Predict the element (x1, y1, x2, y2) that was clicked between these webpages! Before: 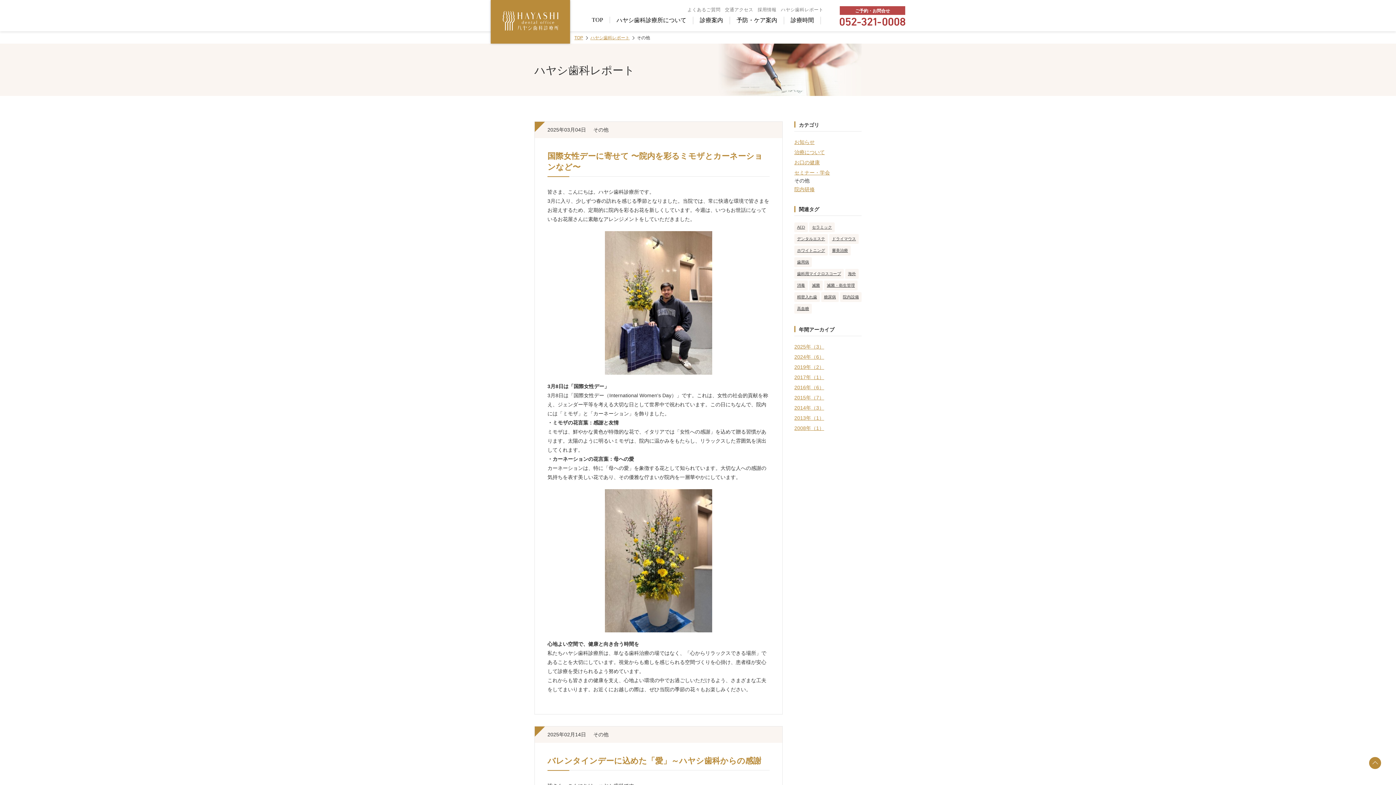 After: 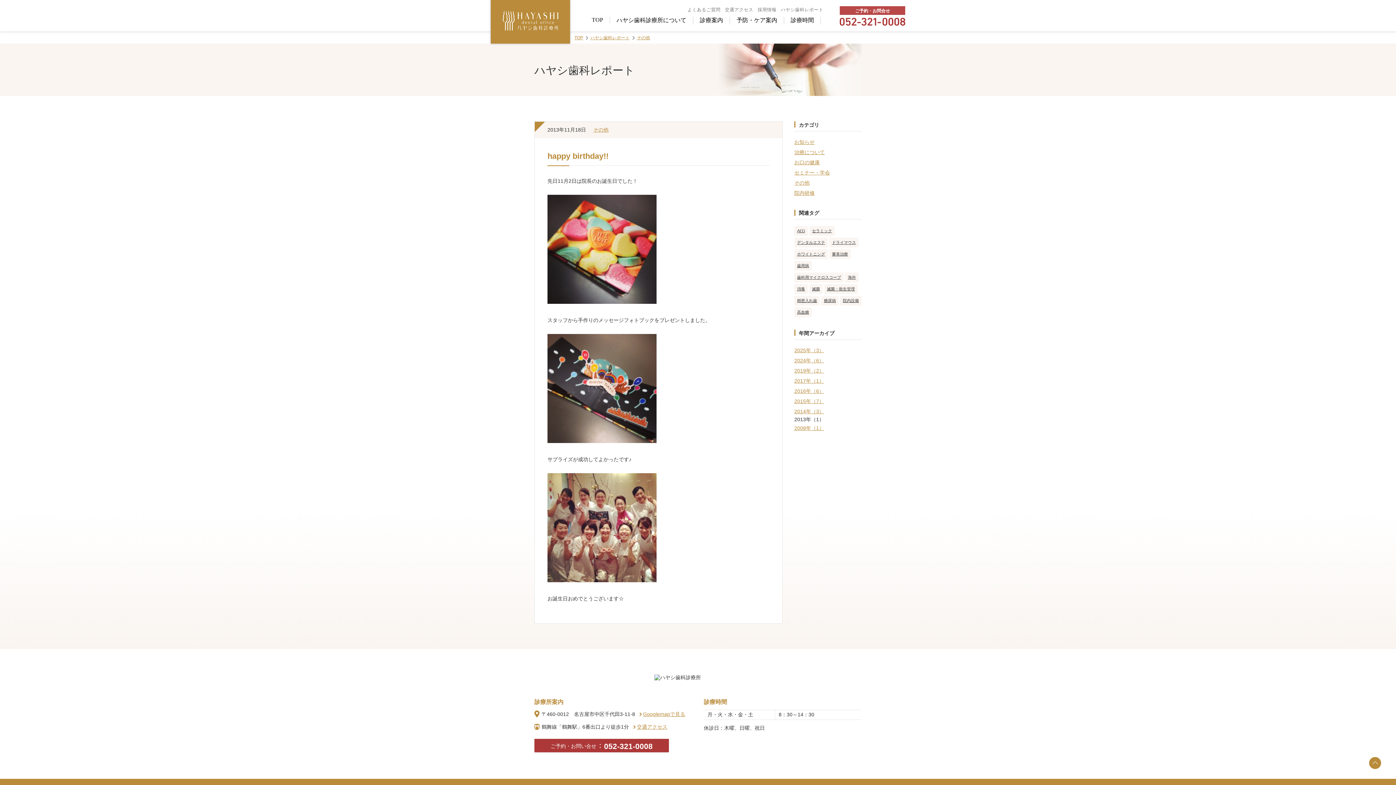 Action: bbox: (794, 415, 824, 420) label: 2013年（1）